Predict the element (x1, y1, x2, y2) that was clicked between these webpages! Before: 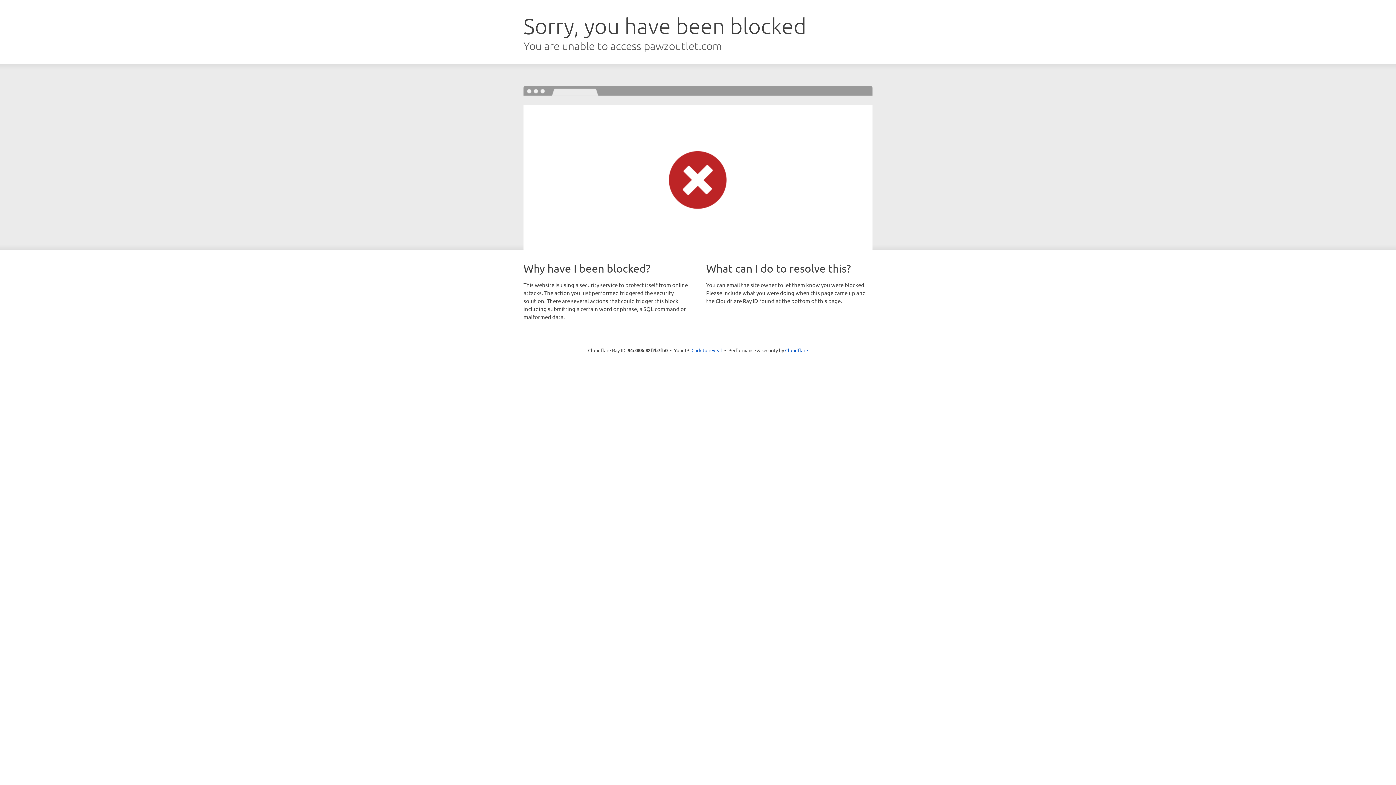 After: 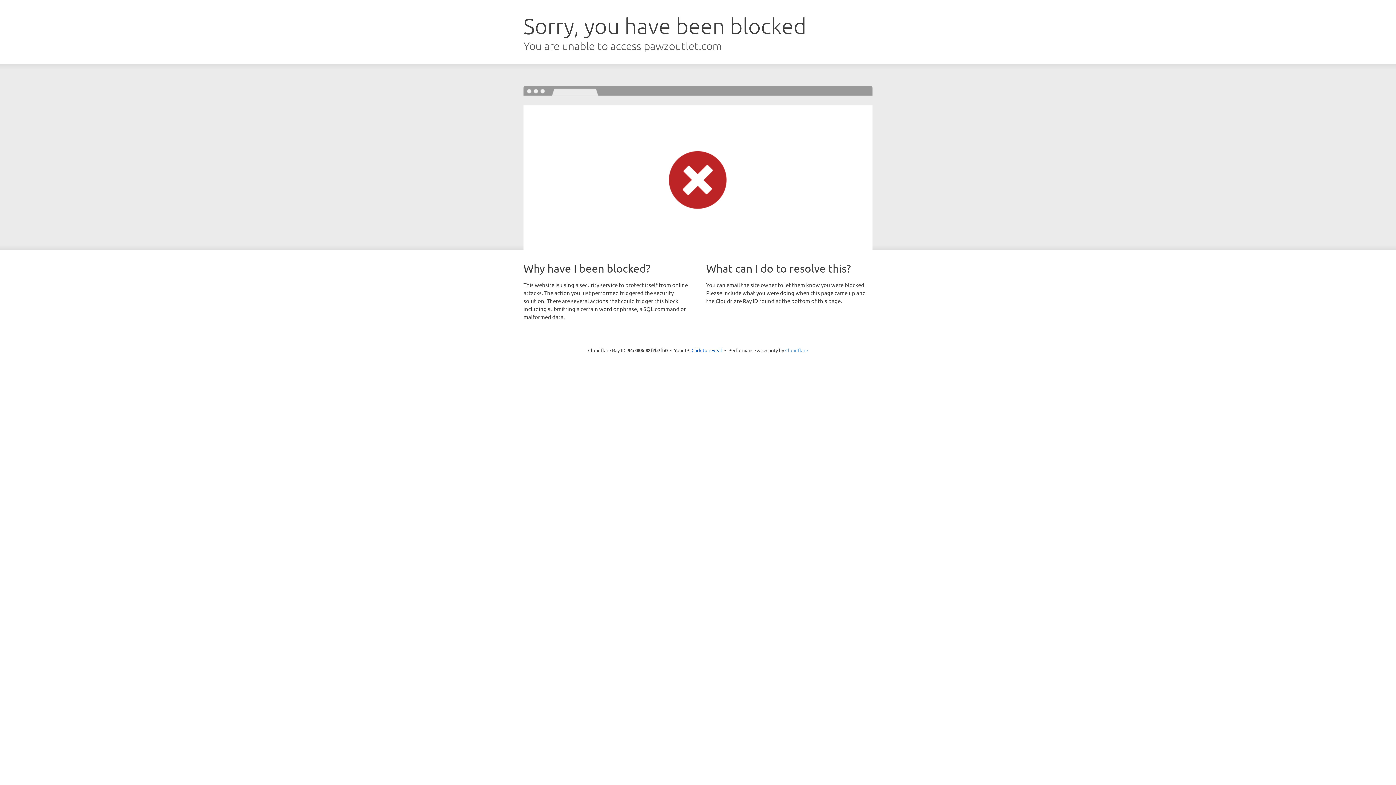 Action: label: Cloudflare bbox: (785, 347, 808, 353)